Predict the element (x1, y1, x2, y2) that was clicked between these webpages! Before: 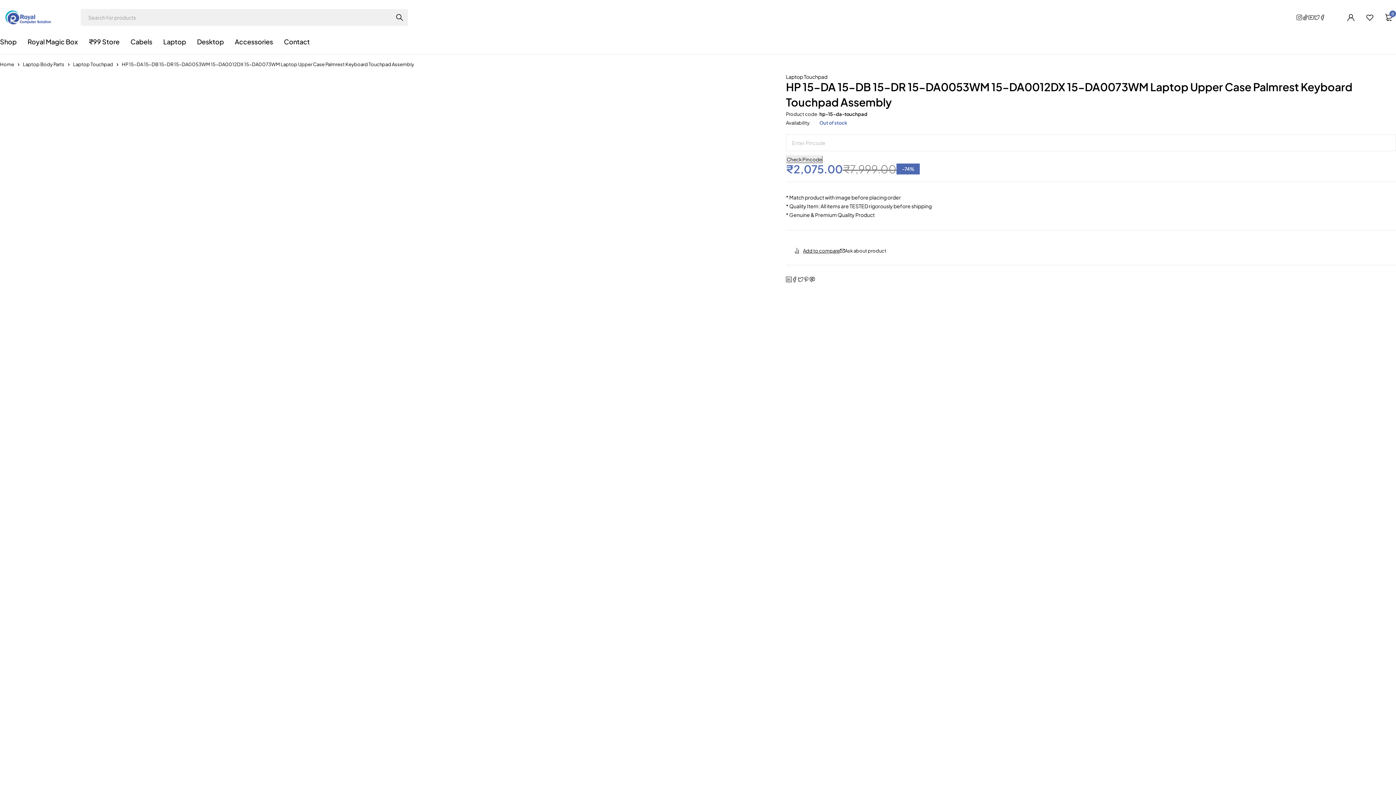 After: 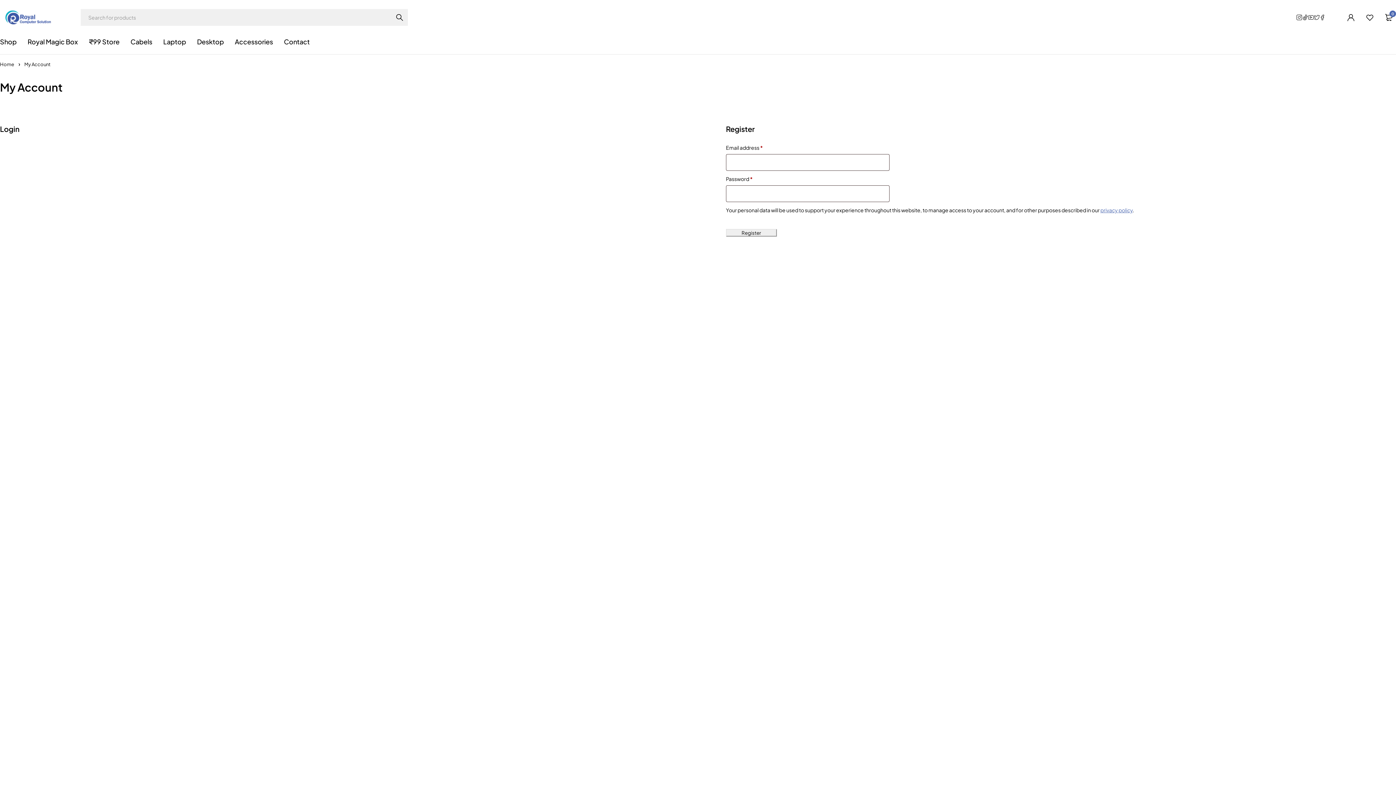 Action: bbox: (1344, 12, 1358, 22)